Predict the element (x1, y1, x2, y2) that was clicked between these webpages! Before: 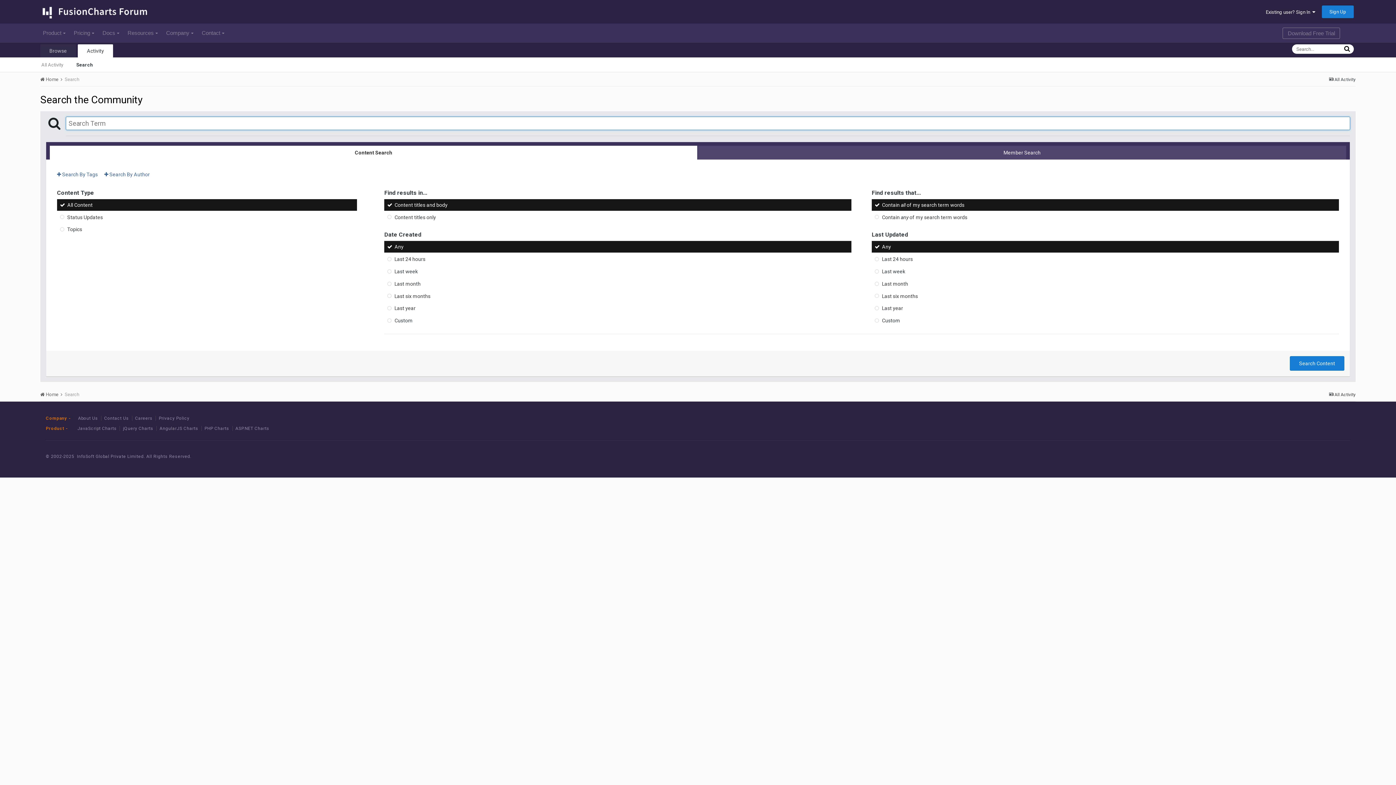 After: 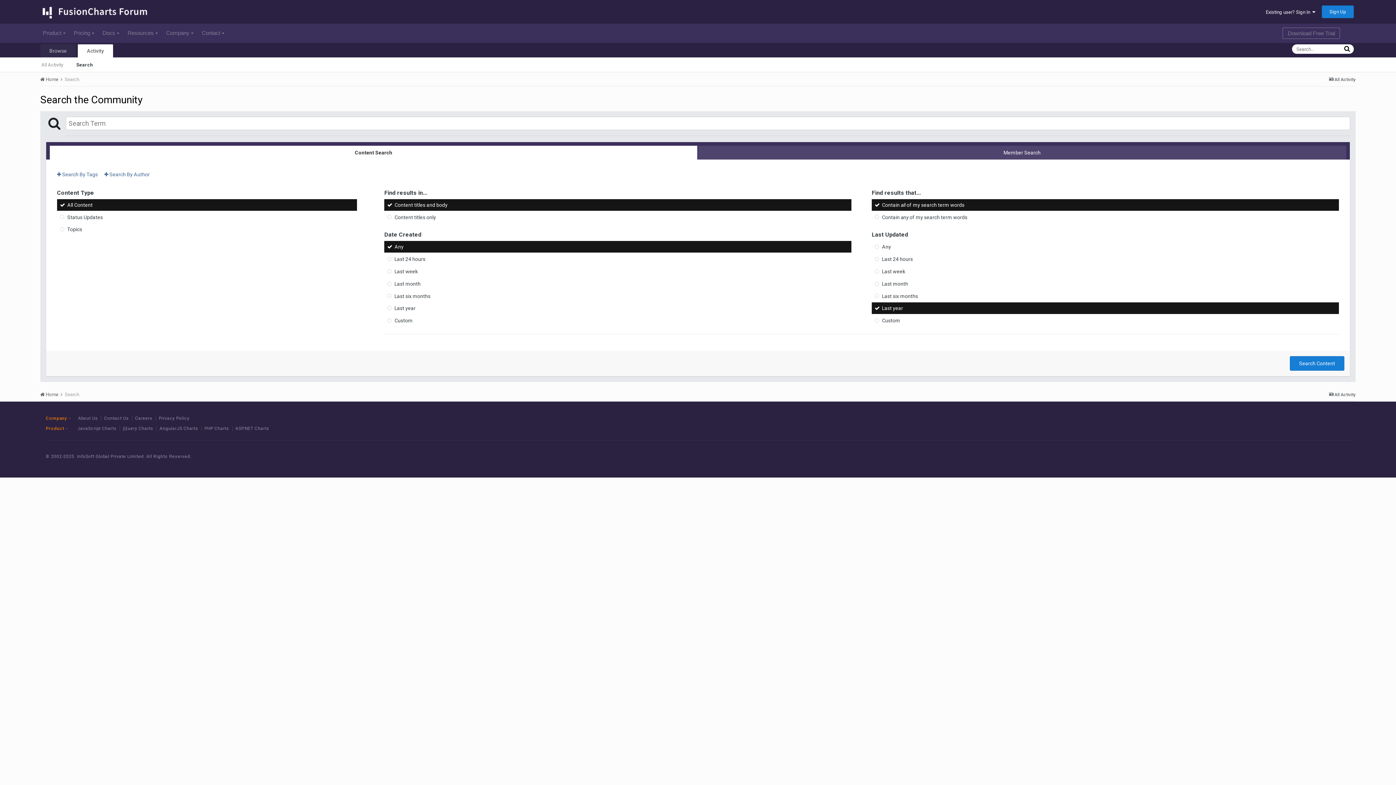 Action: label: Last year bbox: (872, 302, 1339, 314)